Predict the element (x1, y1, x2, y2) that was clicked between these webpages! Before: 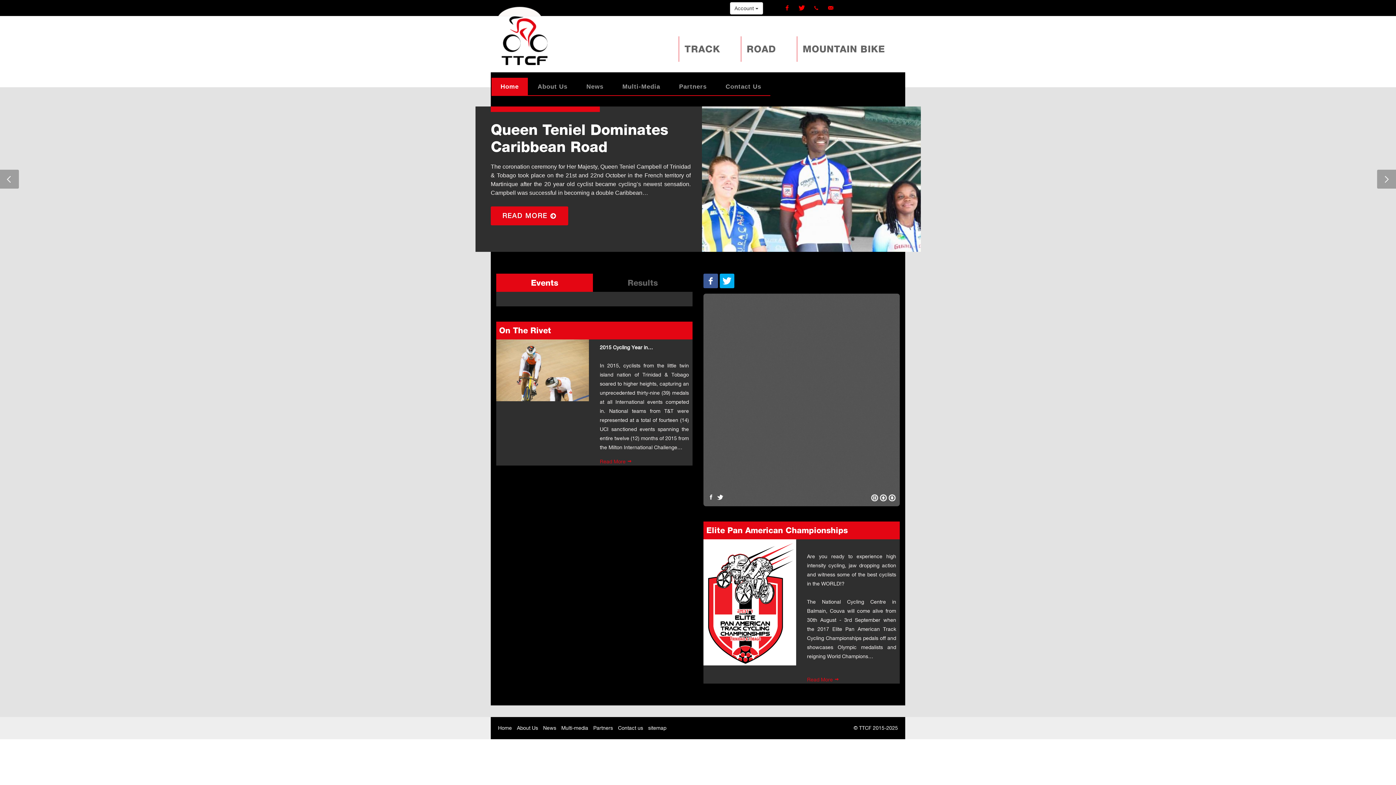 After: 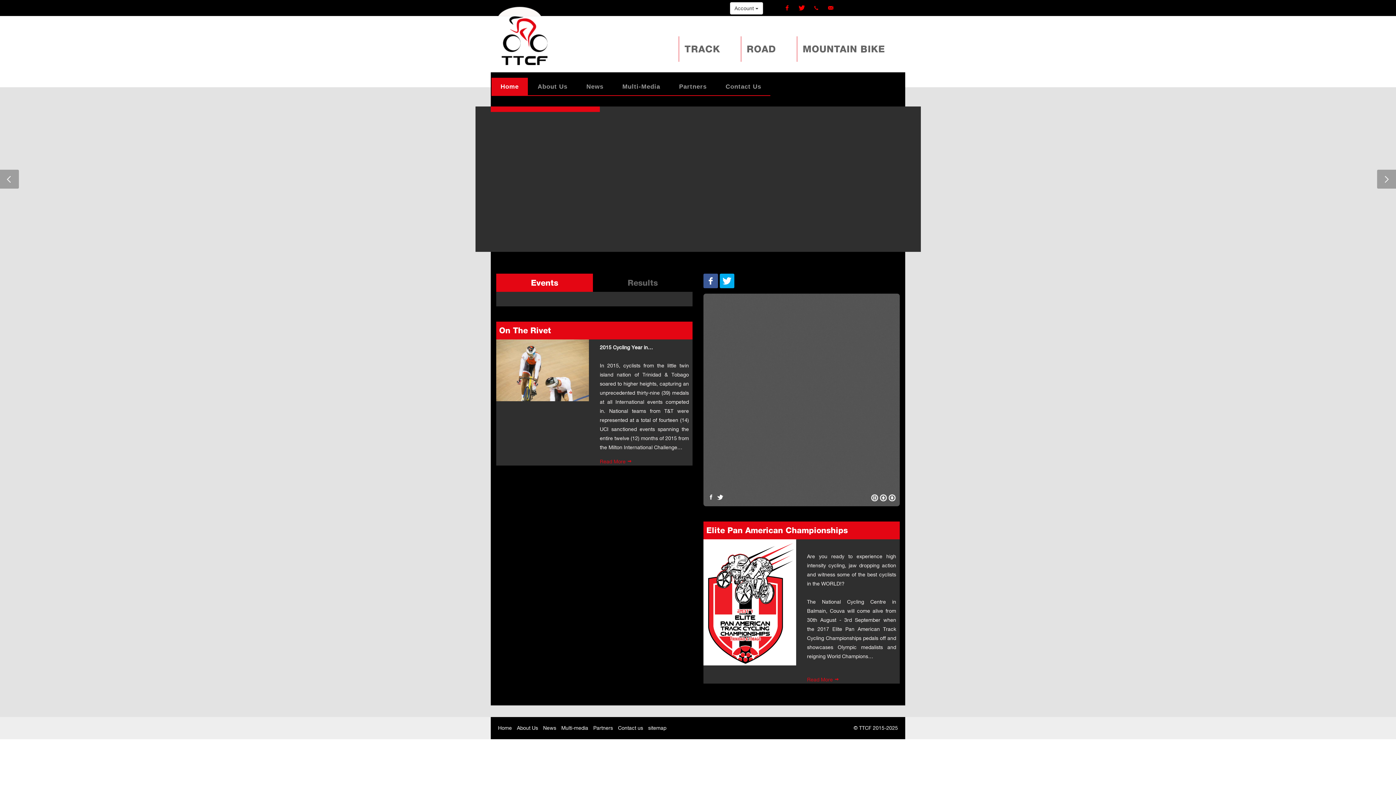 Action: label: Home bbox: (498, 725, 512, 731)